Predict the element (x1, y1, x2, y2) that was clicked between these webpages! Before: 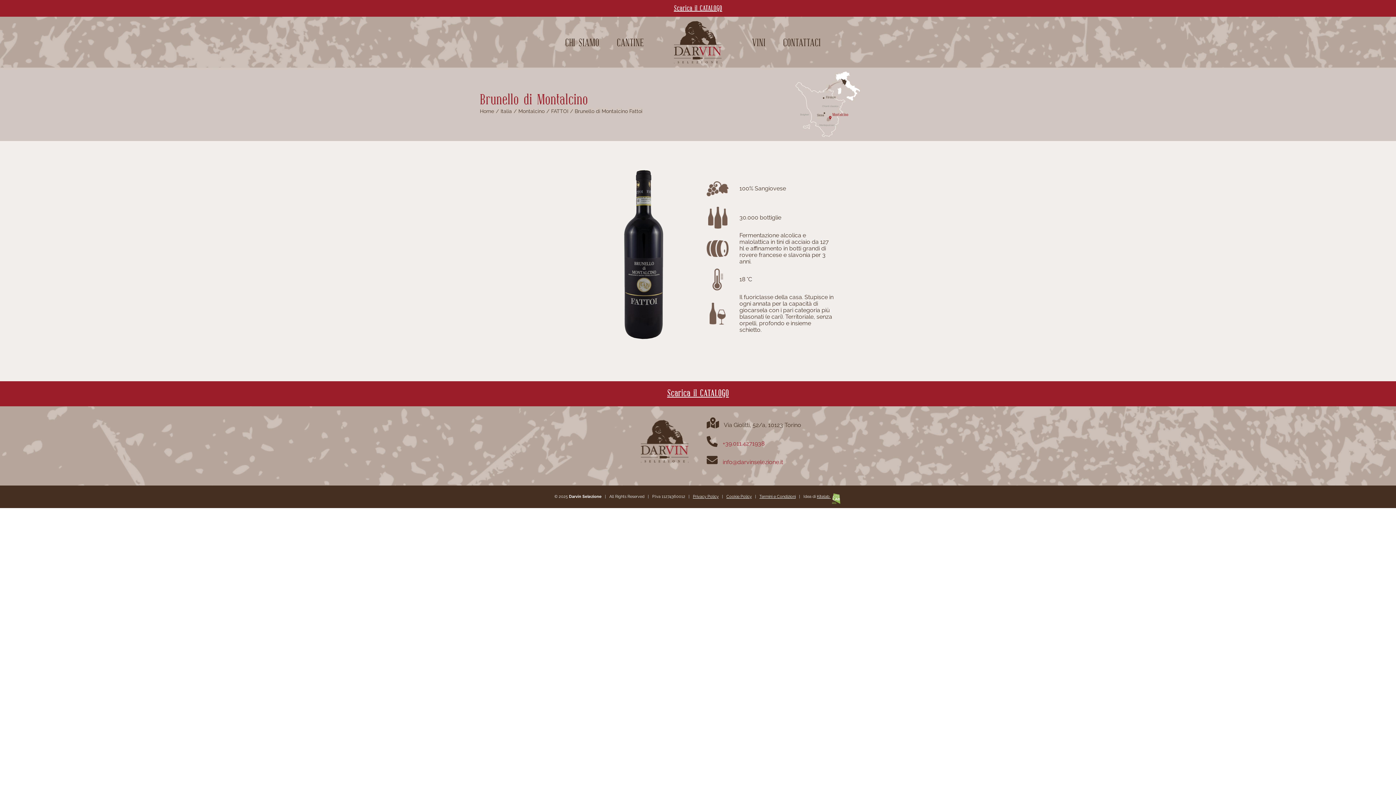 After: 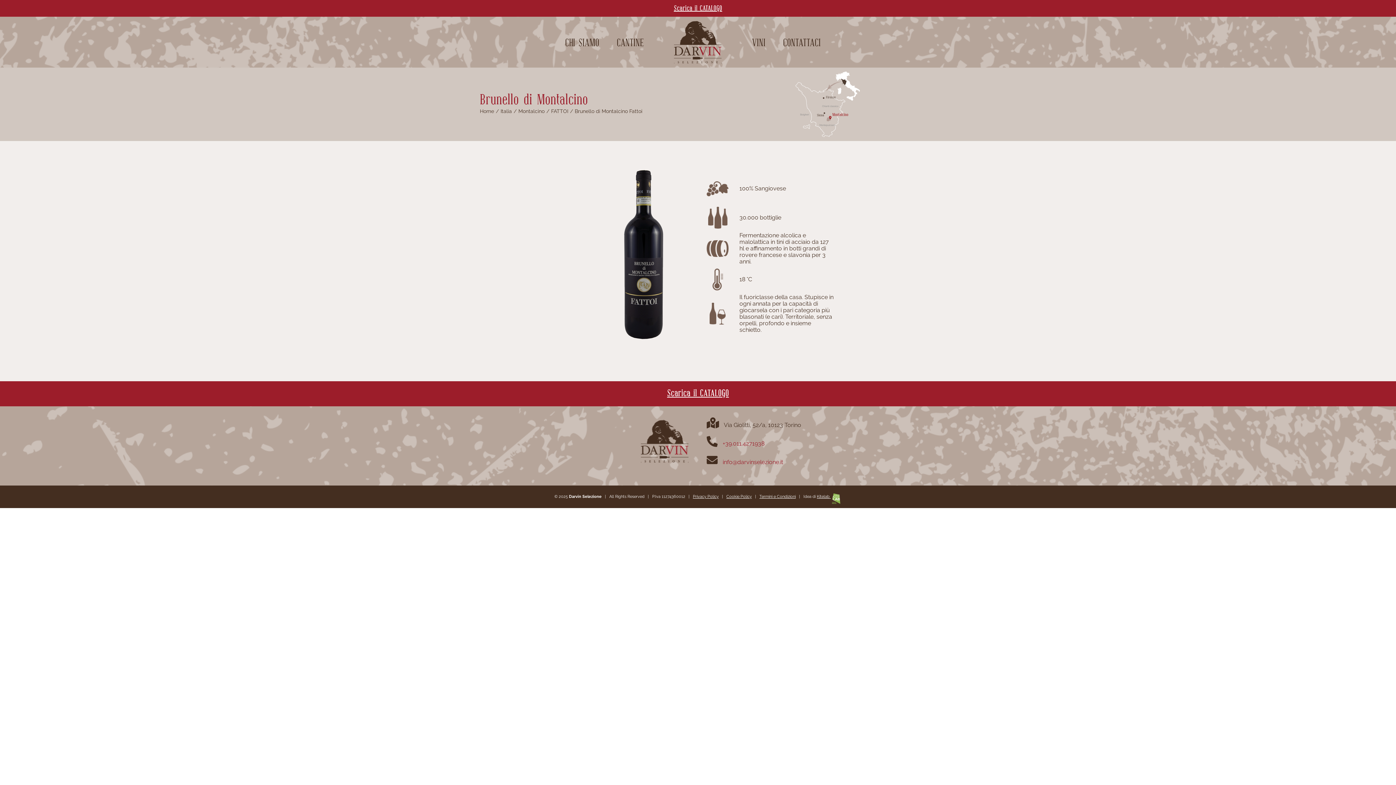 Action: label: Kitelab  bbox: (817, 494, 841, 499)